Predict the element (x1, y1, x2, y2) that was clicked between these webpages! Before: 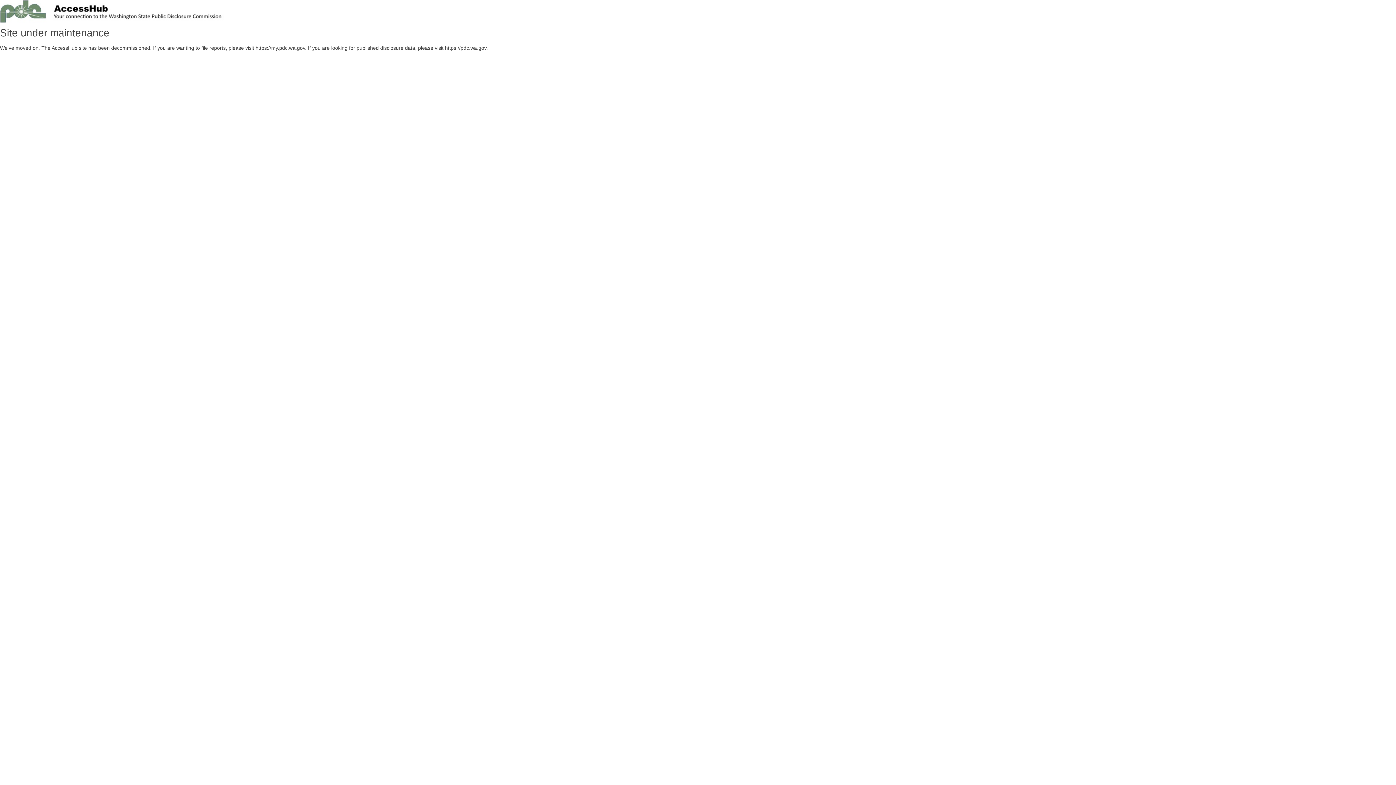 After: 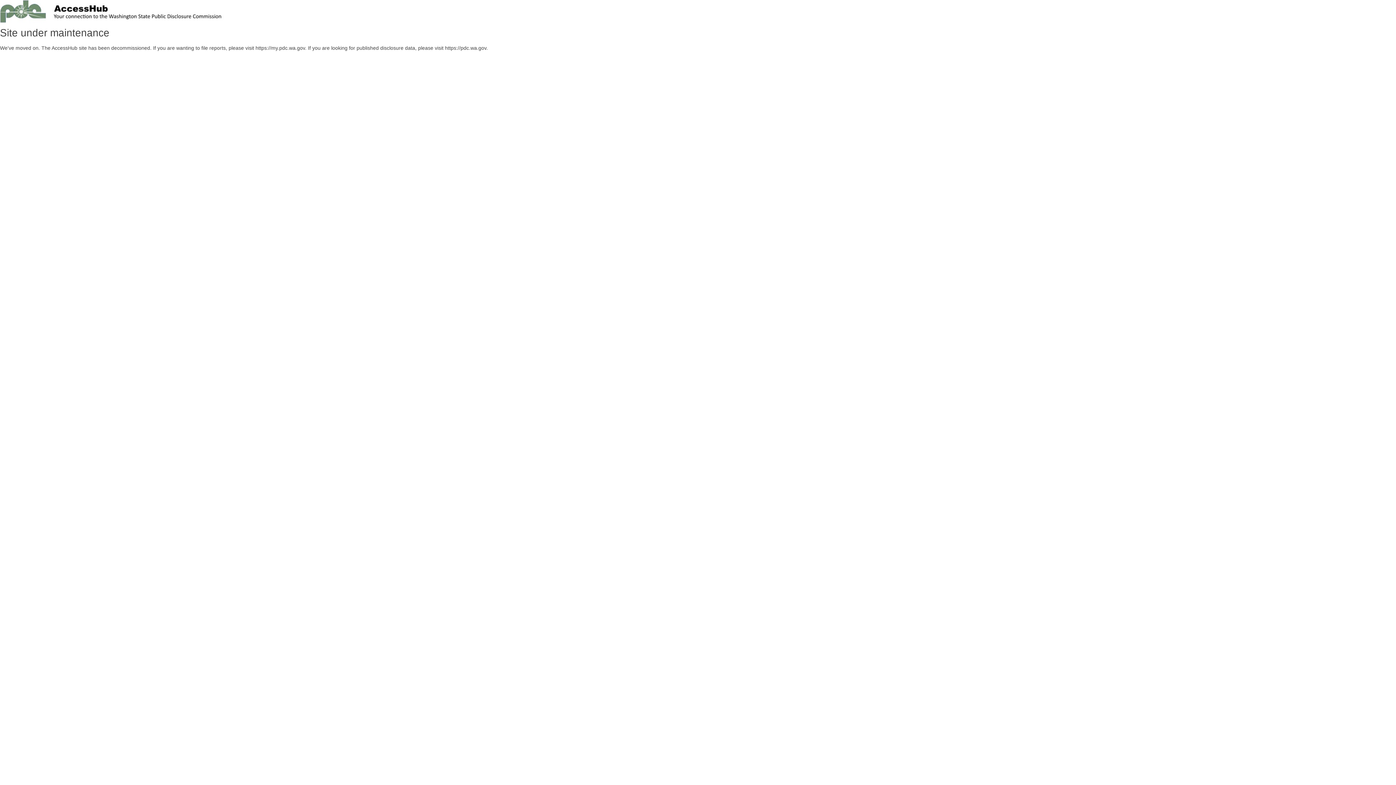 Action: bbox: (0, 18, 727, 24)